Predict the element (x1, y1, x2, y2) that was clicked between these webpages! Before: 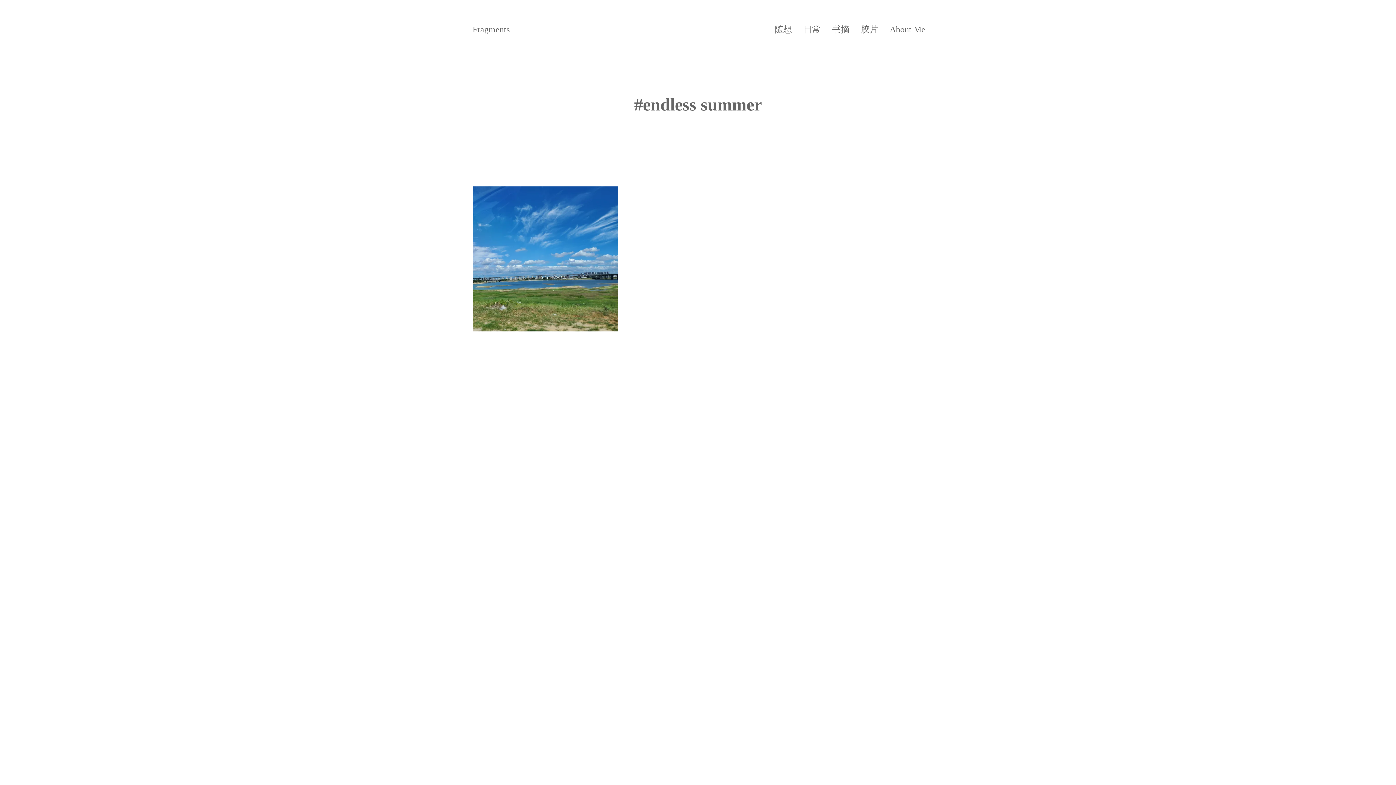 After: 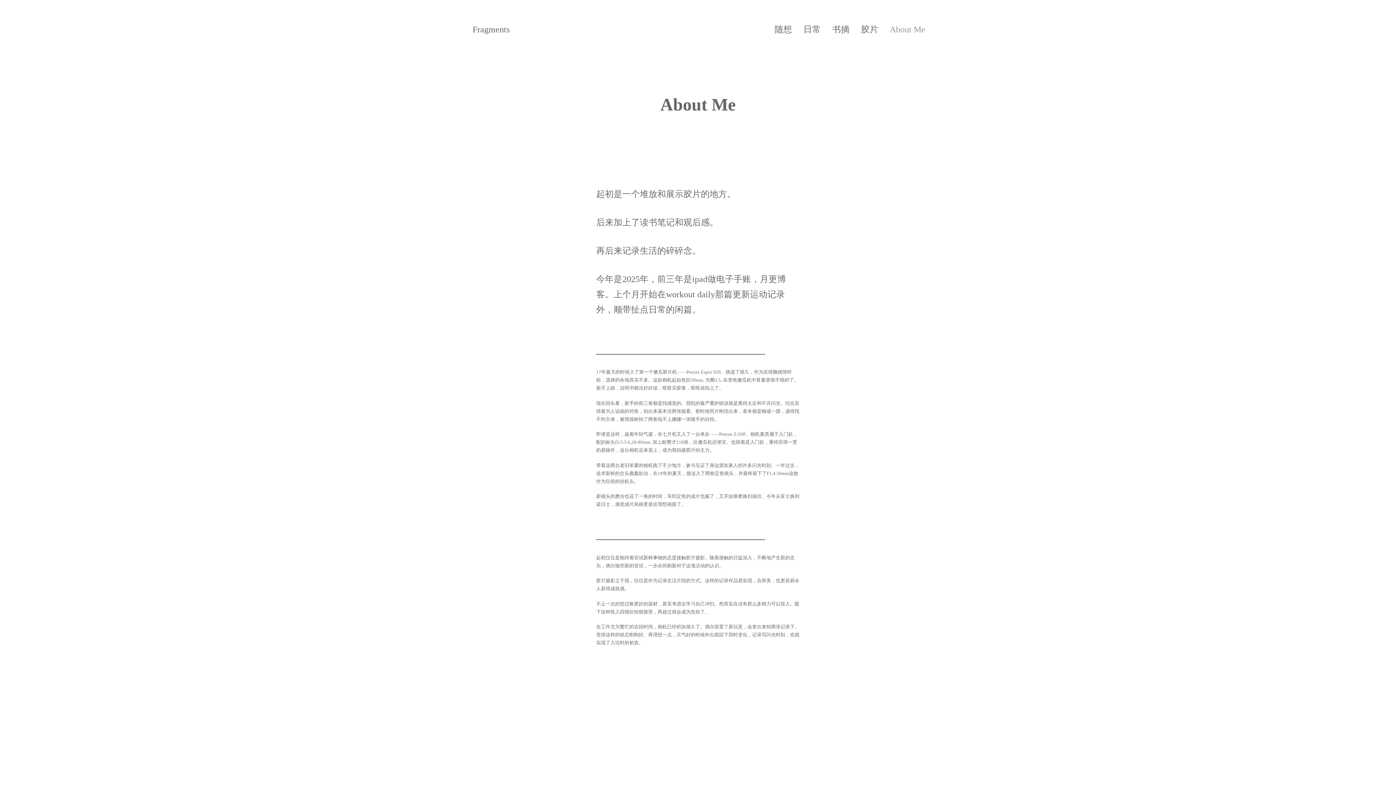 Action: label: About Me bbox: (884, 18, 931, 40)